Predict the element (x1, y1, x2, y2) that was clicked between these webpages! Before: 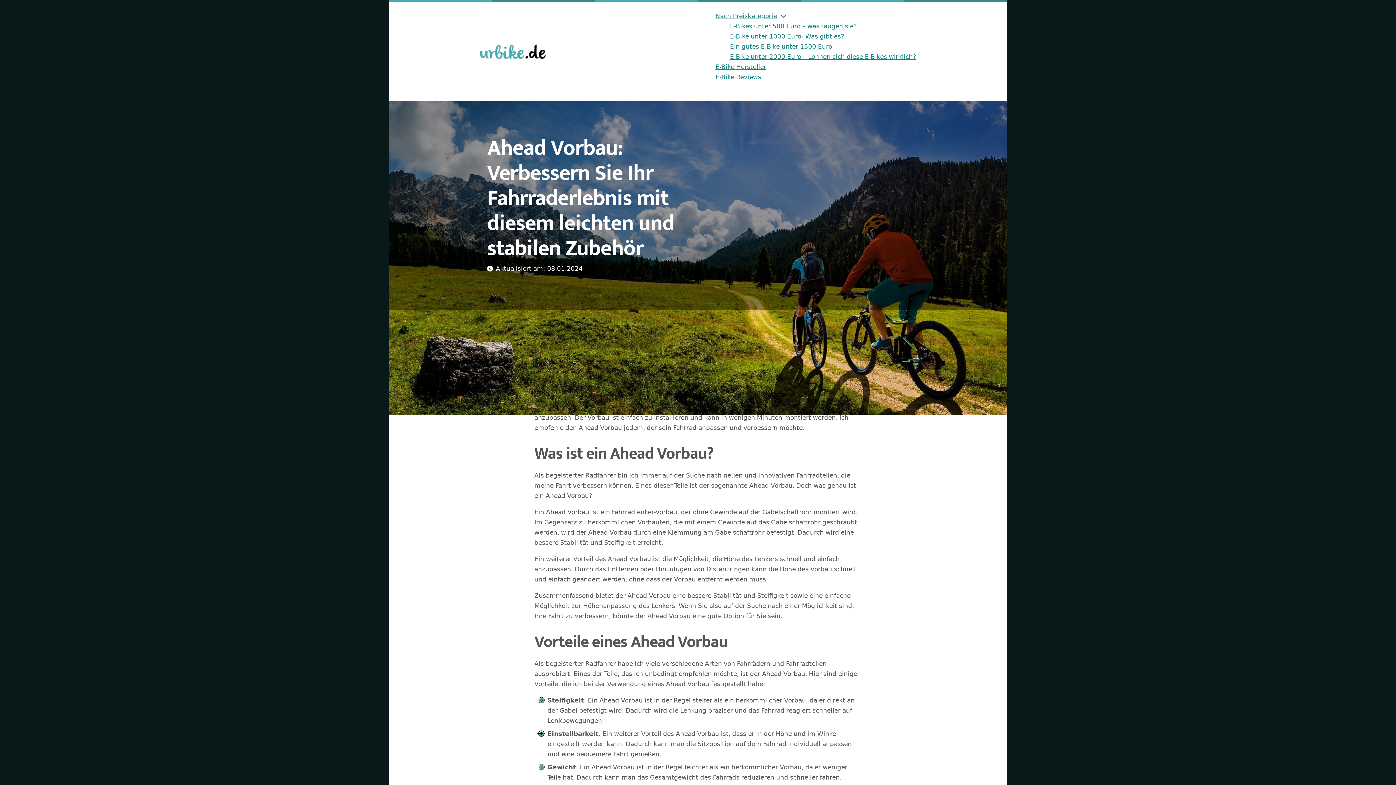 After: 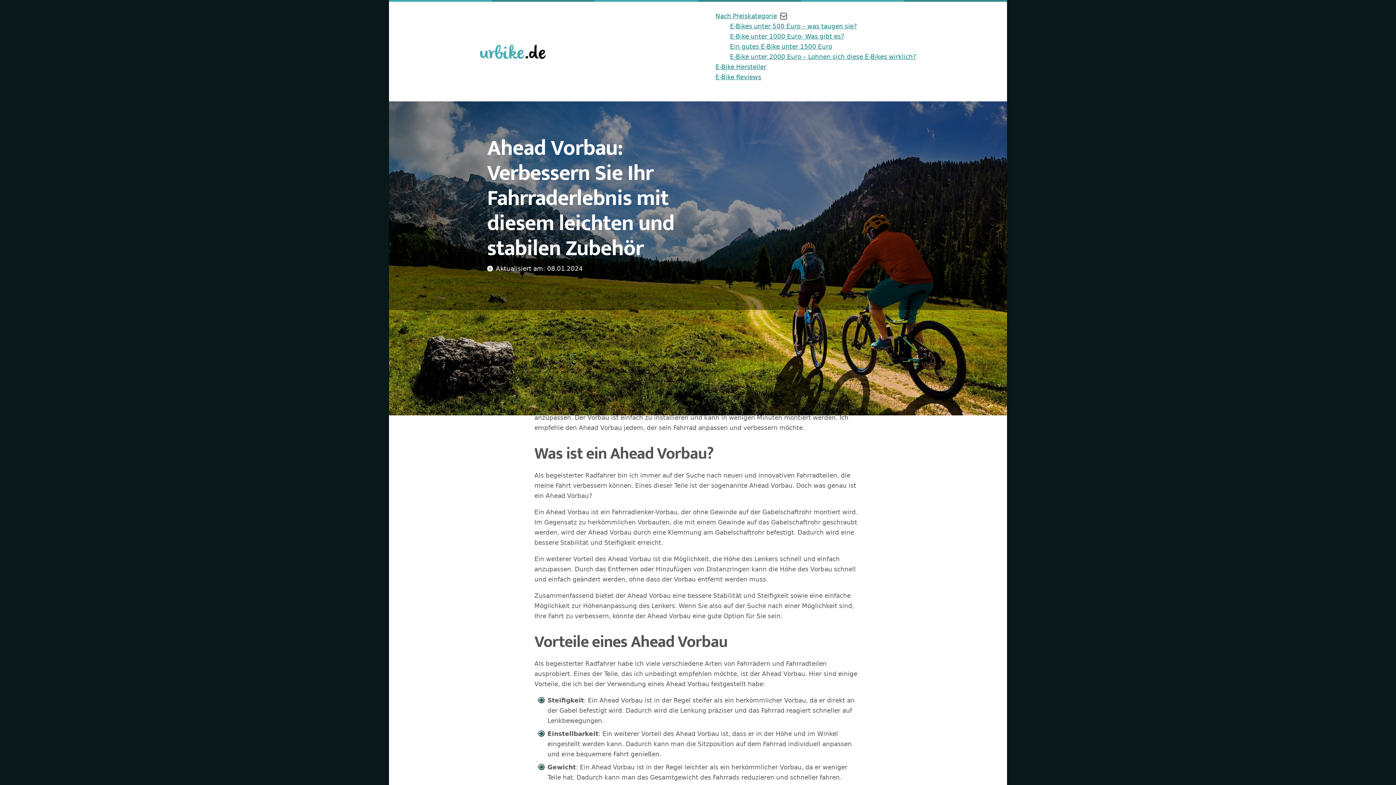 Action: bbox: (780, 12, 786, 19) label: Nach Preiskategorie Untermenü